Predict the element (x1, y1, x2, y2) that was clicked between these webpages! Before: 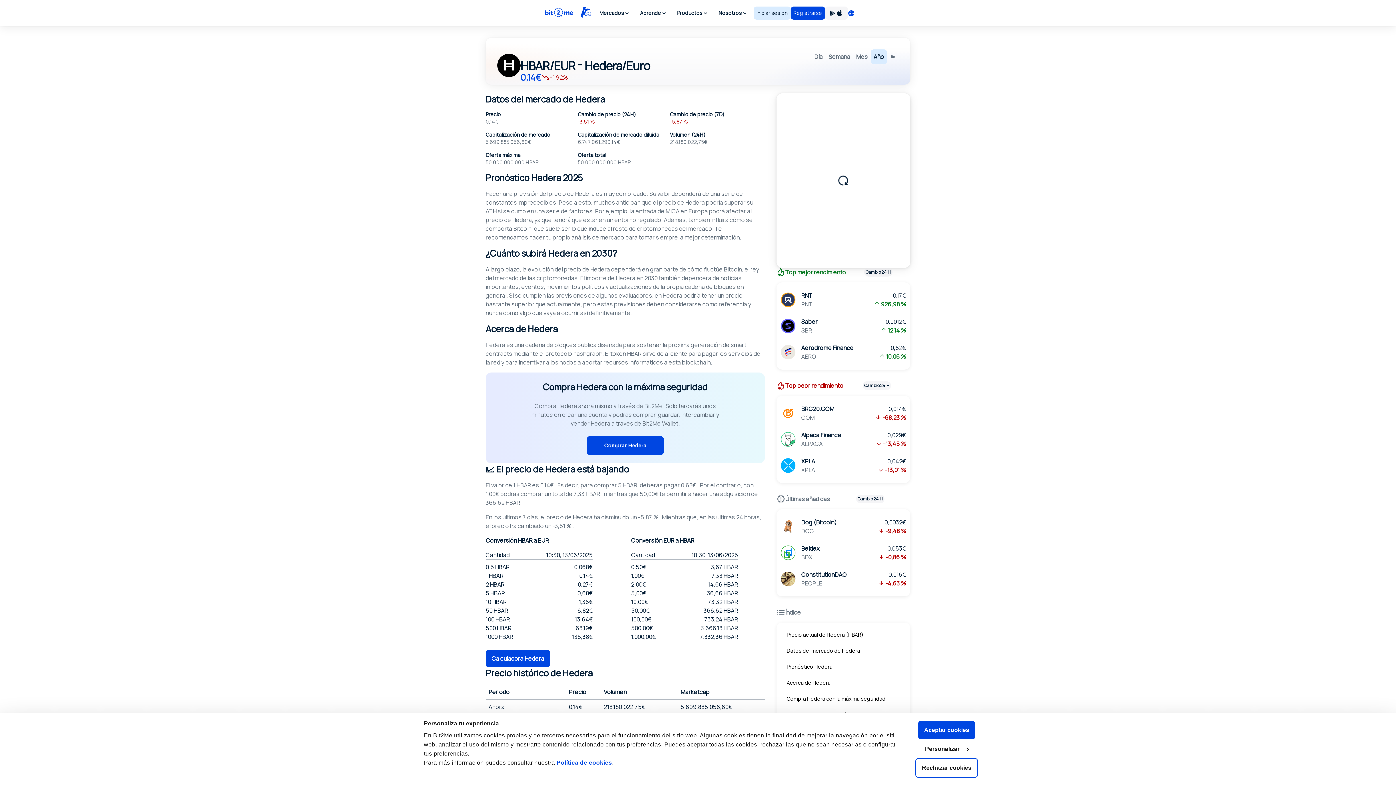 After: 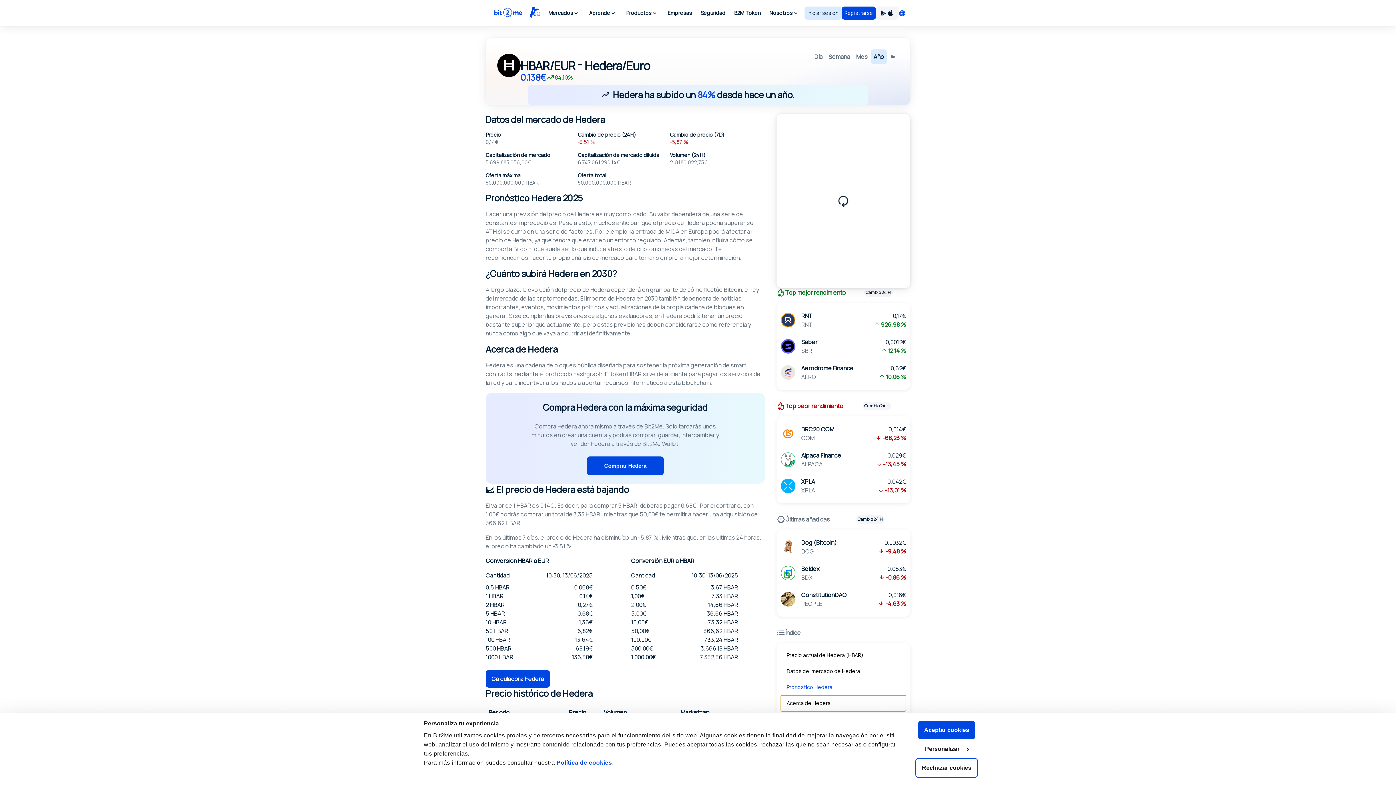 Action: label: Acerca de Hedera bbox: (781, 675, 906, 691)